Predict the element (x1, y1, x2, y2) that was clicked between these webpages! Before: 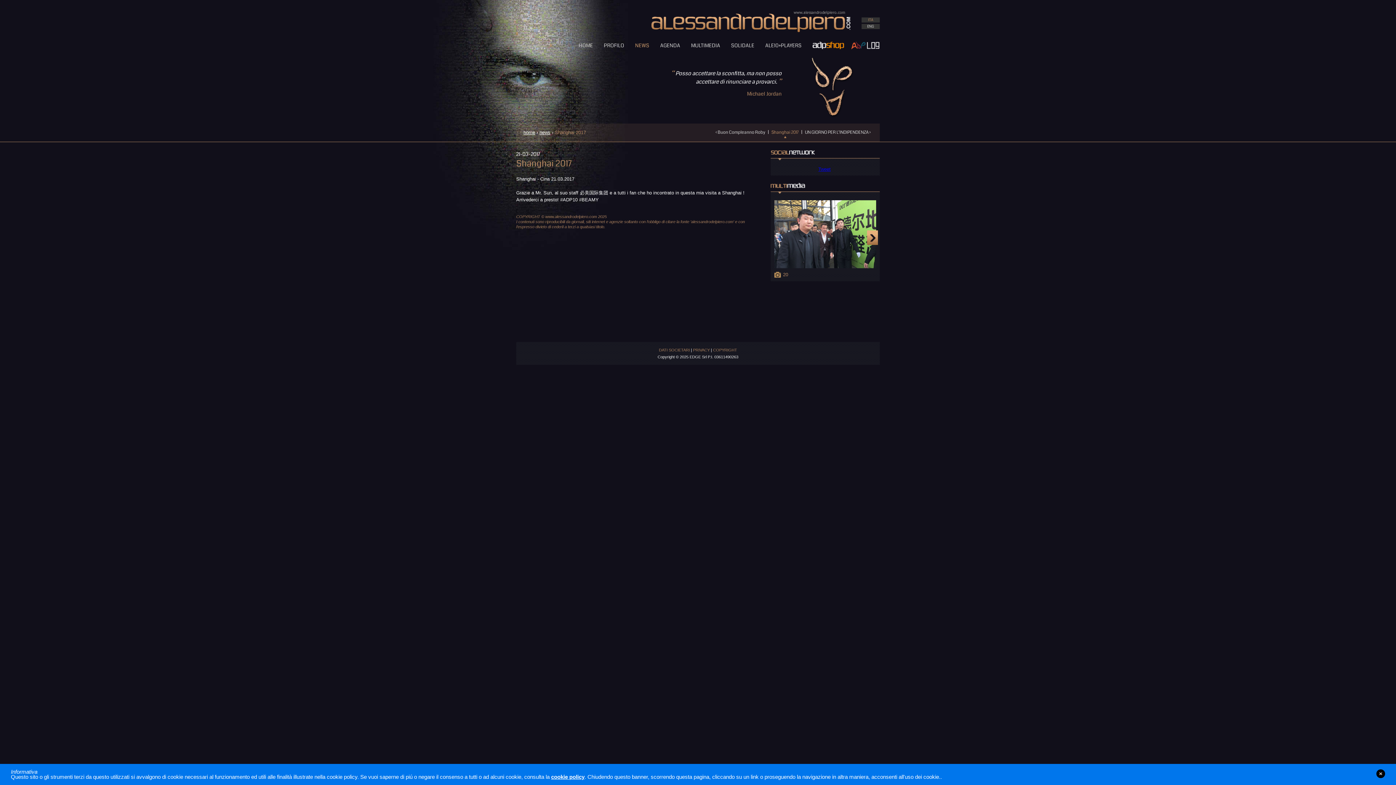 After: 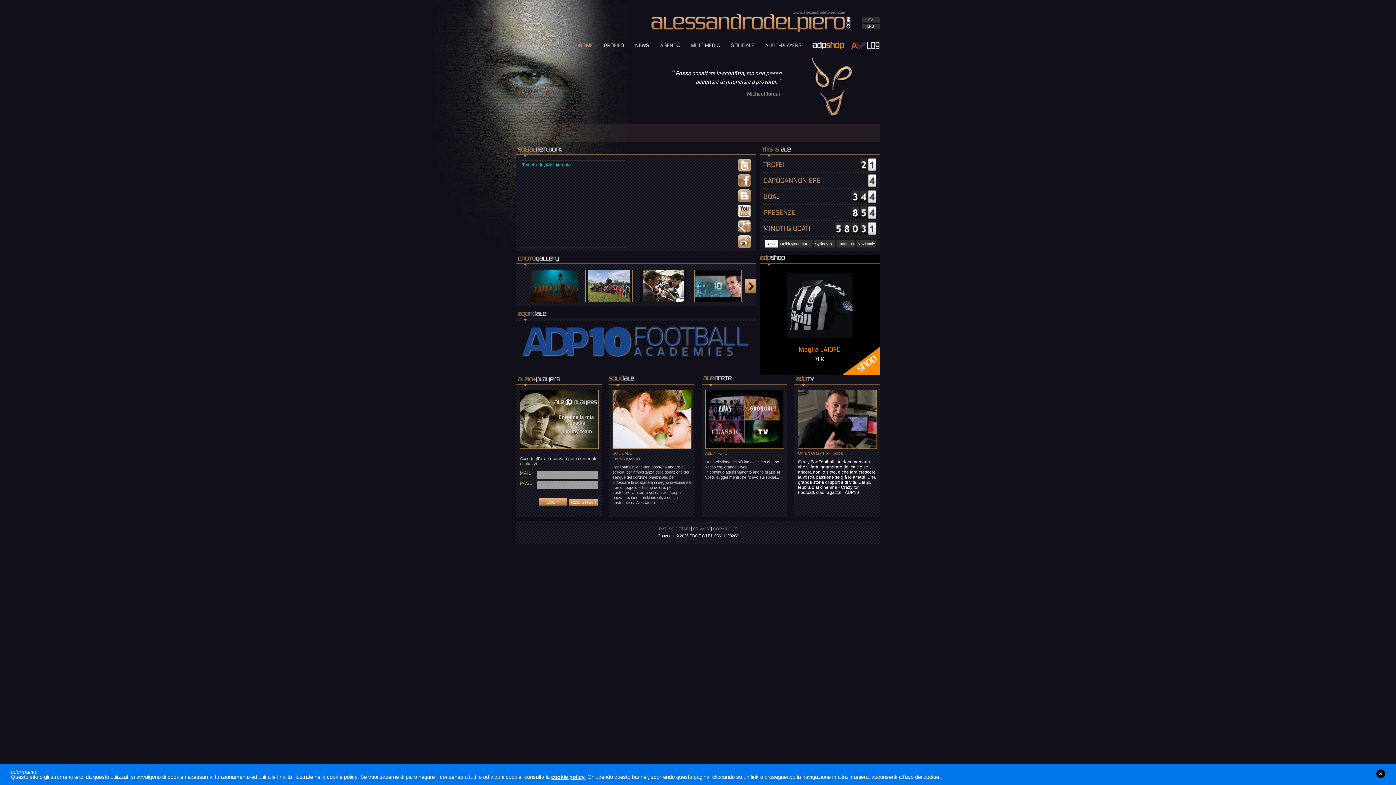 Action: bbox: (575, 40, 596, 50) label: HOME